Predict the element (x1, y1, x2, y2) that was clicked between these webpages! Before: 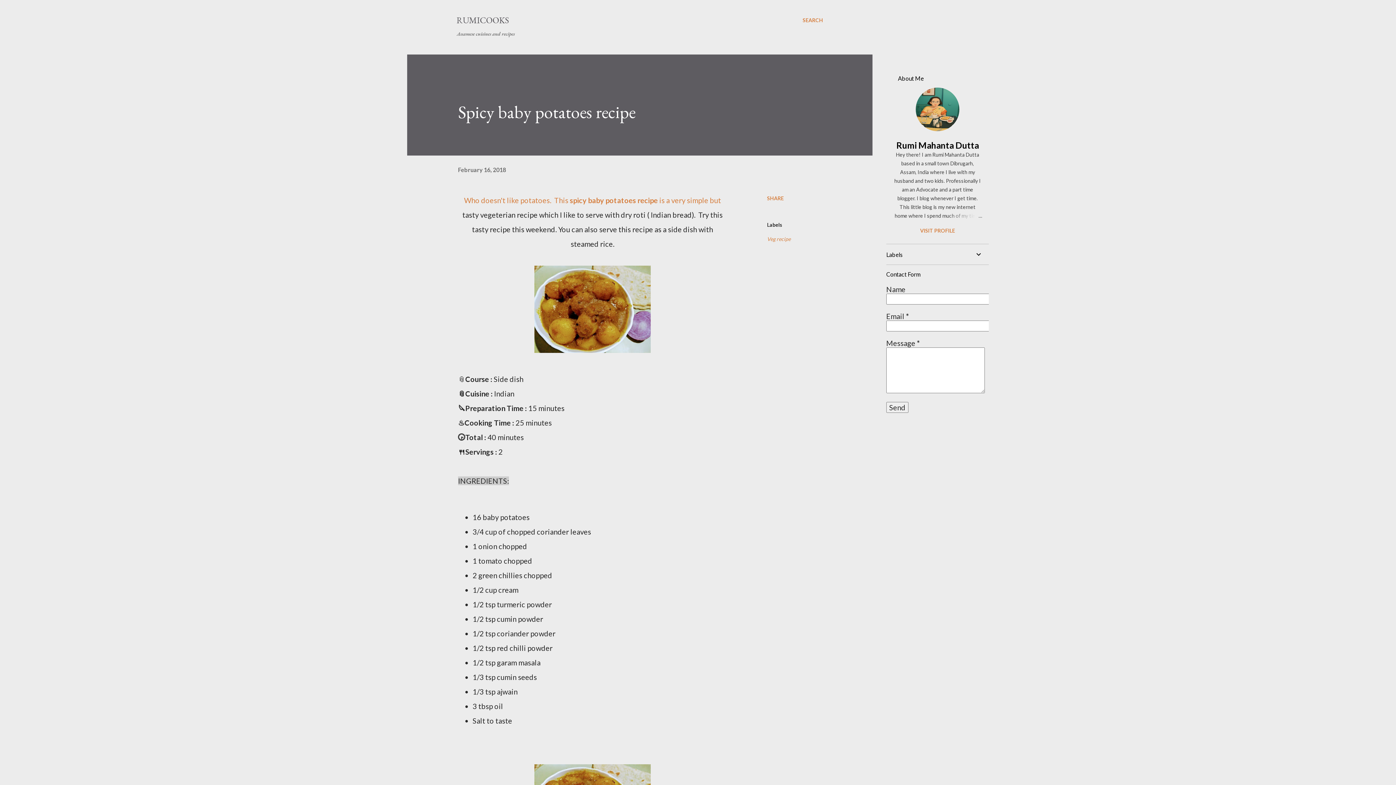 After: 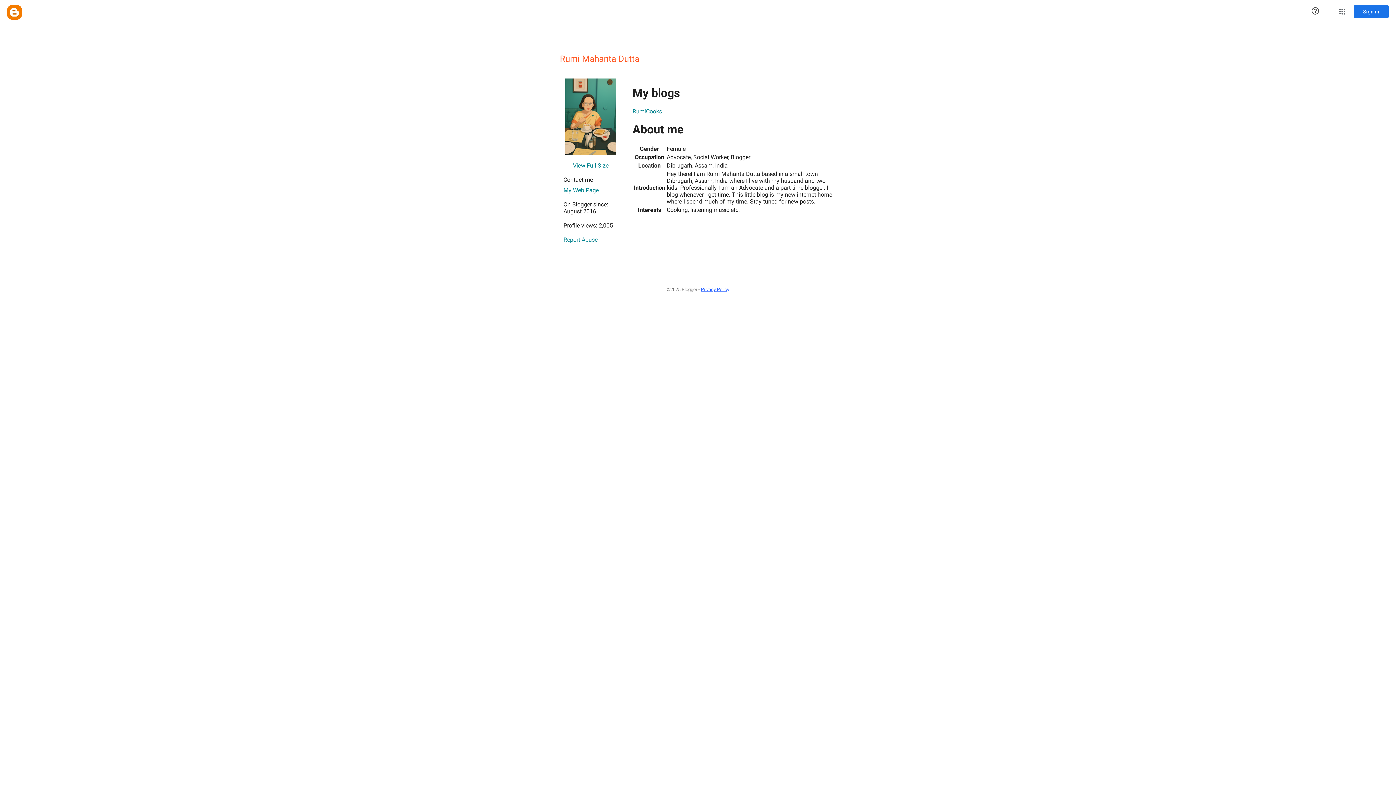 Action: label: VISIT PROFILE bbox: (886, 227, 989, 233)